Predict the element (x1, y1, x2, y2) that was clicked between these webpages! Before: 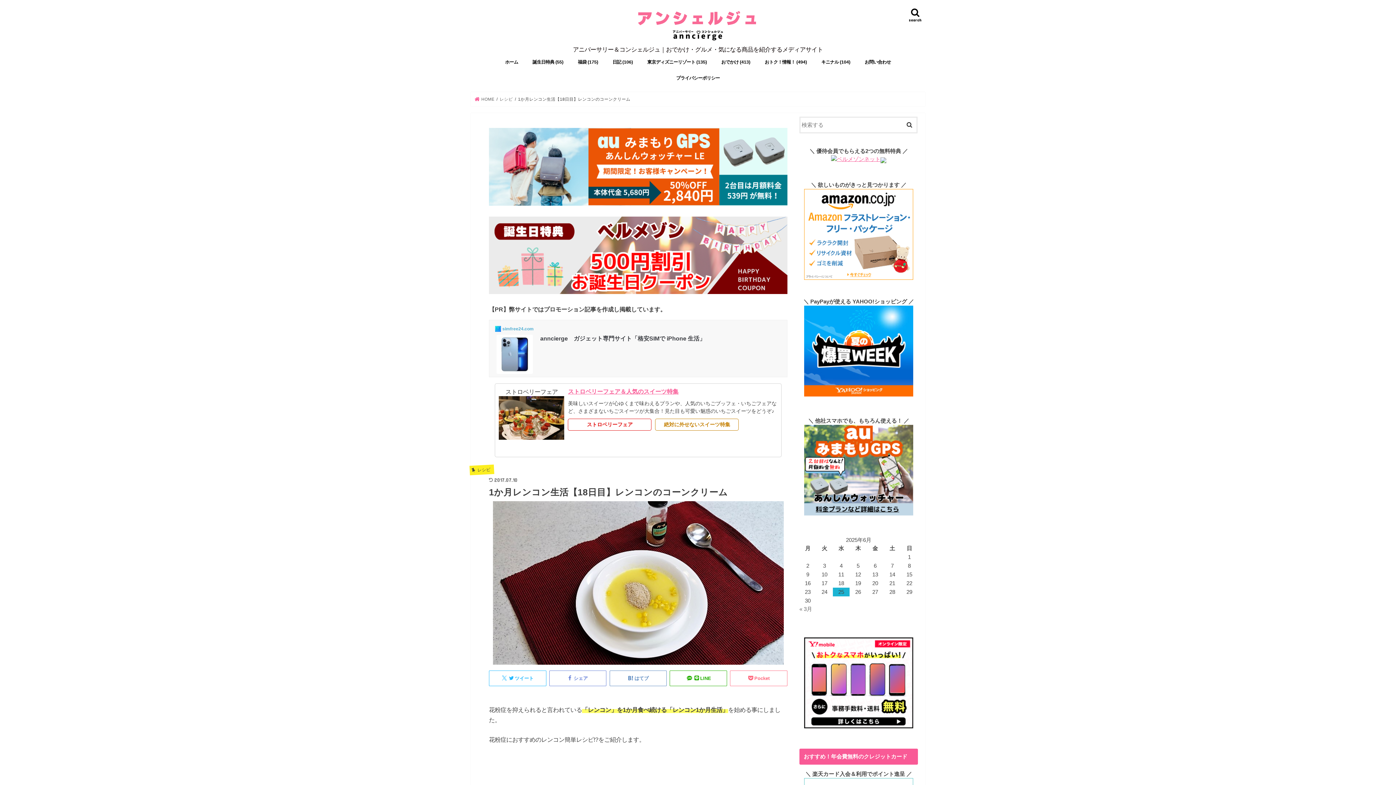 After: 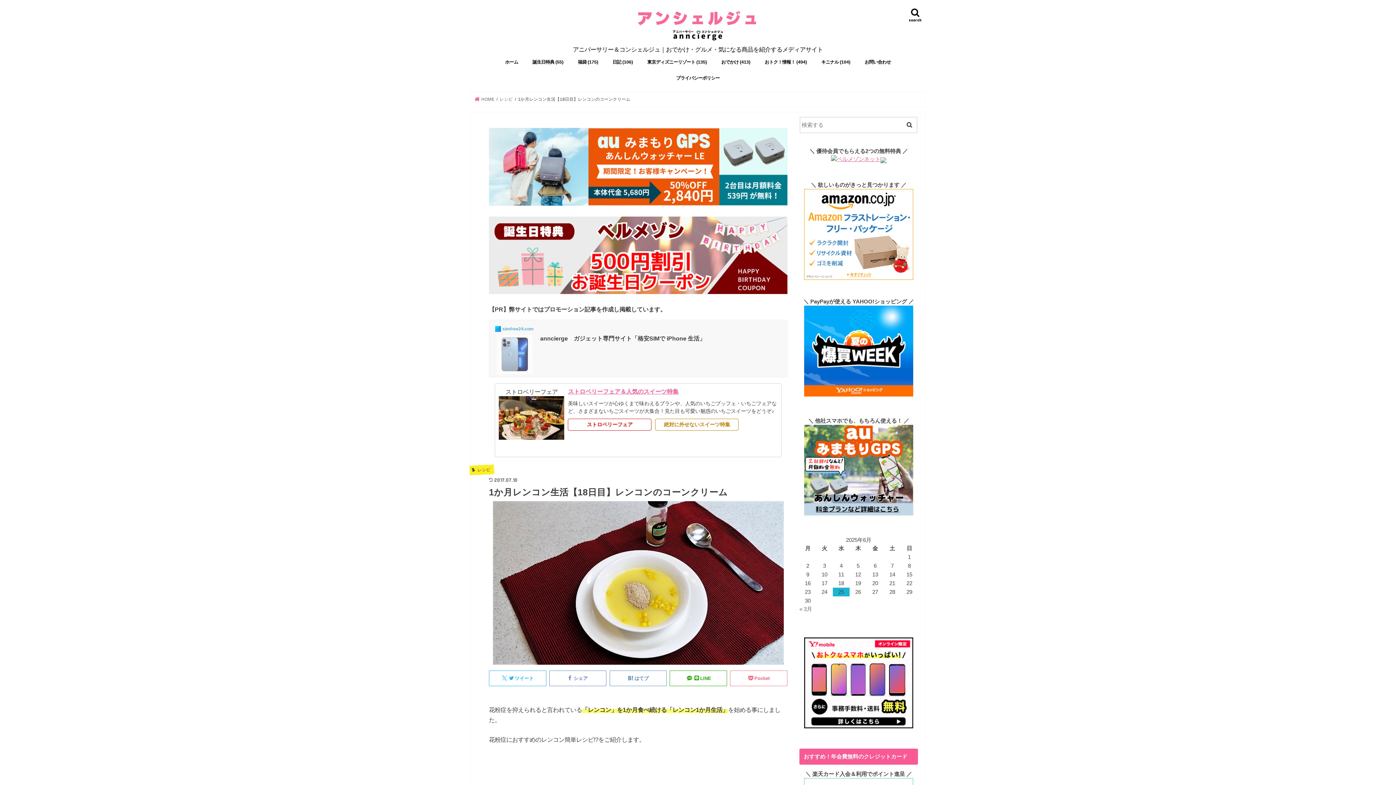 Action: bbox: (495, 335, 784, 343) label: anncierge　ガジェット専門サイト「格安SIMで iPhone 生活」